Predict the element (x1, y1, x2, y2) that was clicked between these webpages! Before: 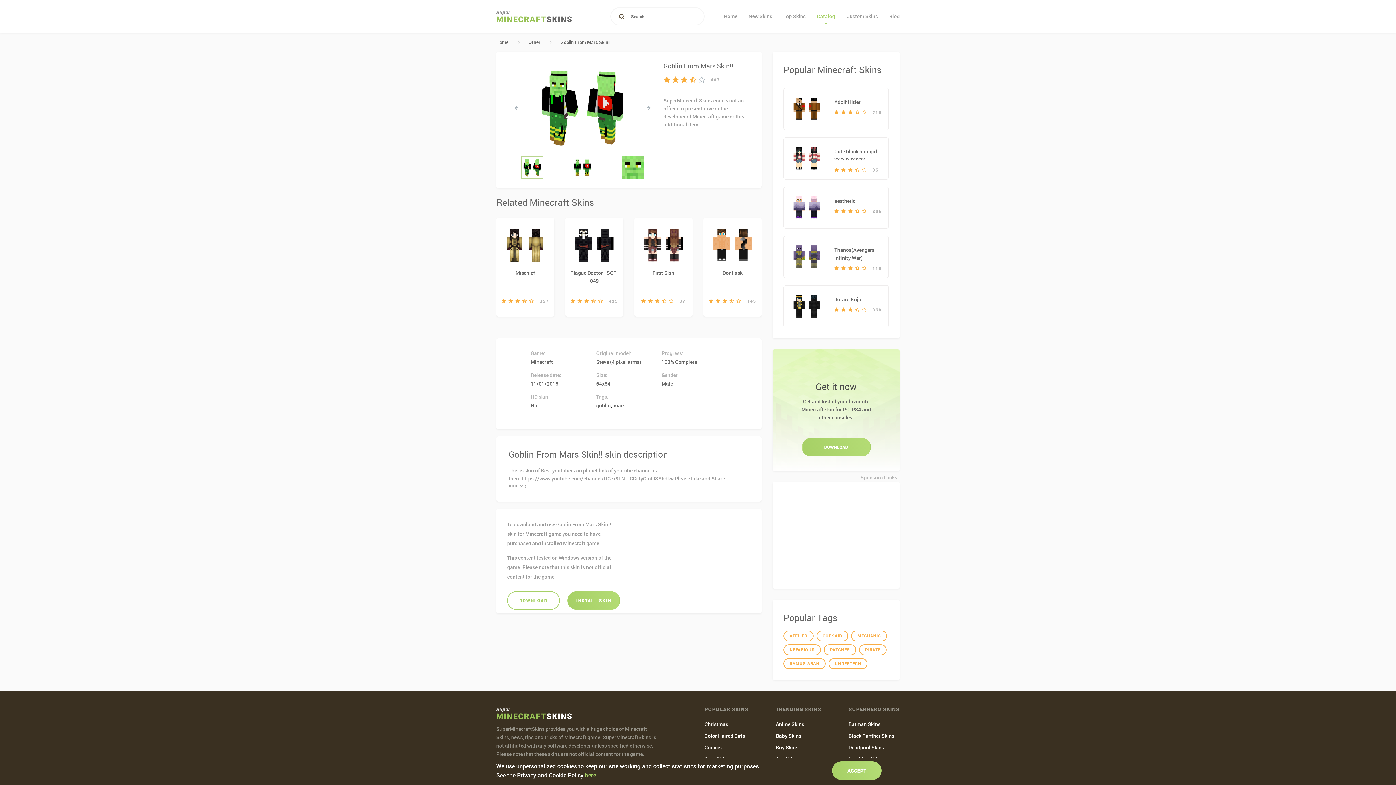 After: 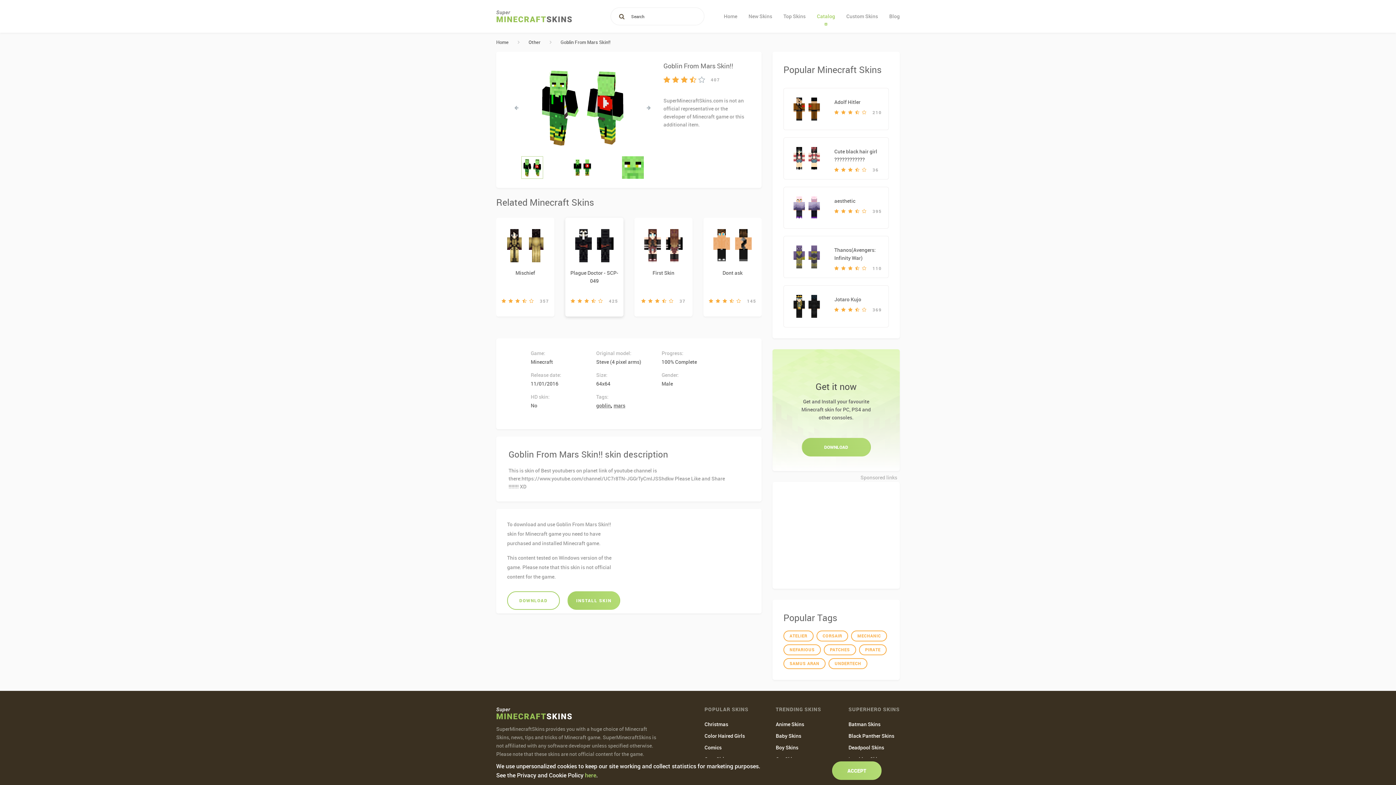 Action: bbox: (584, 298, 589, 303)